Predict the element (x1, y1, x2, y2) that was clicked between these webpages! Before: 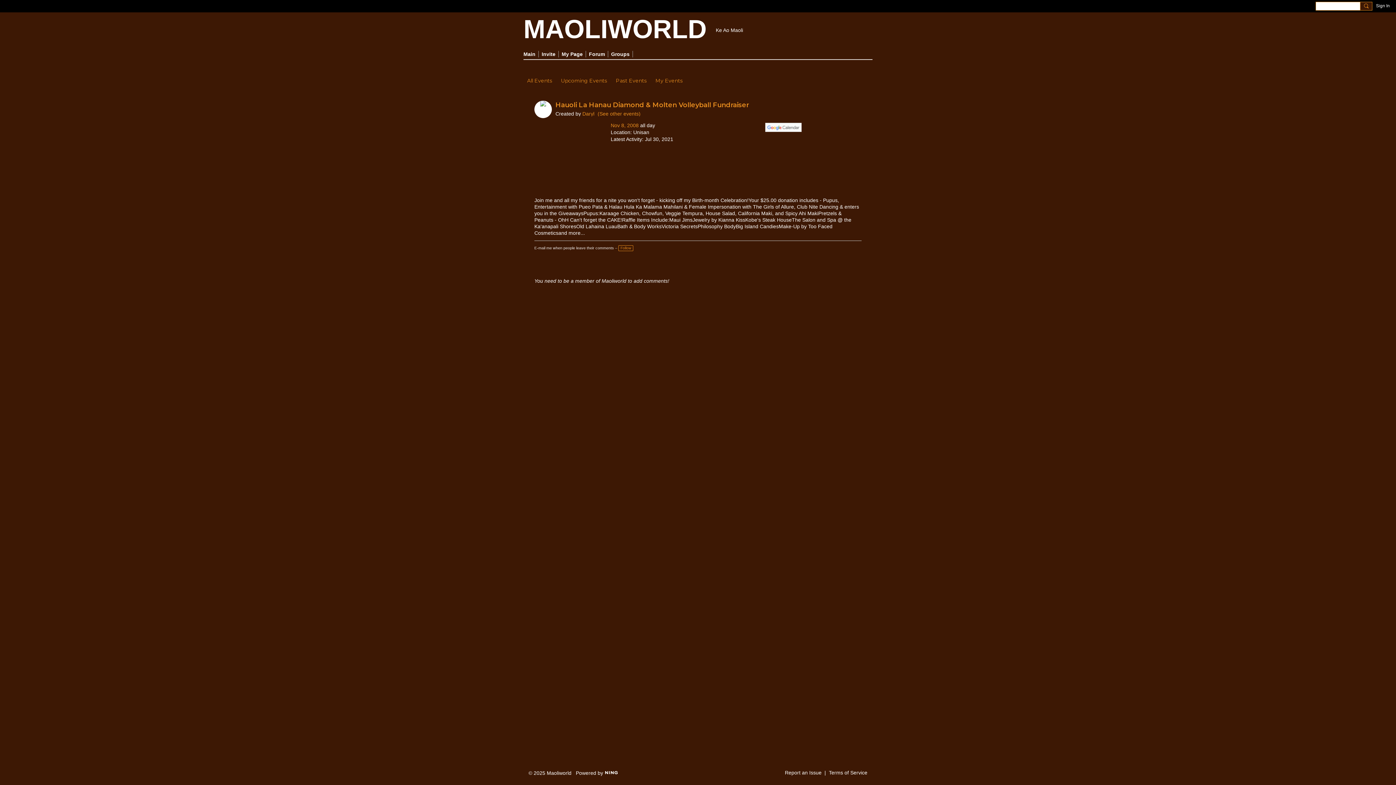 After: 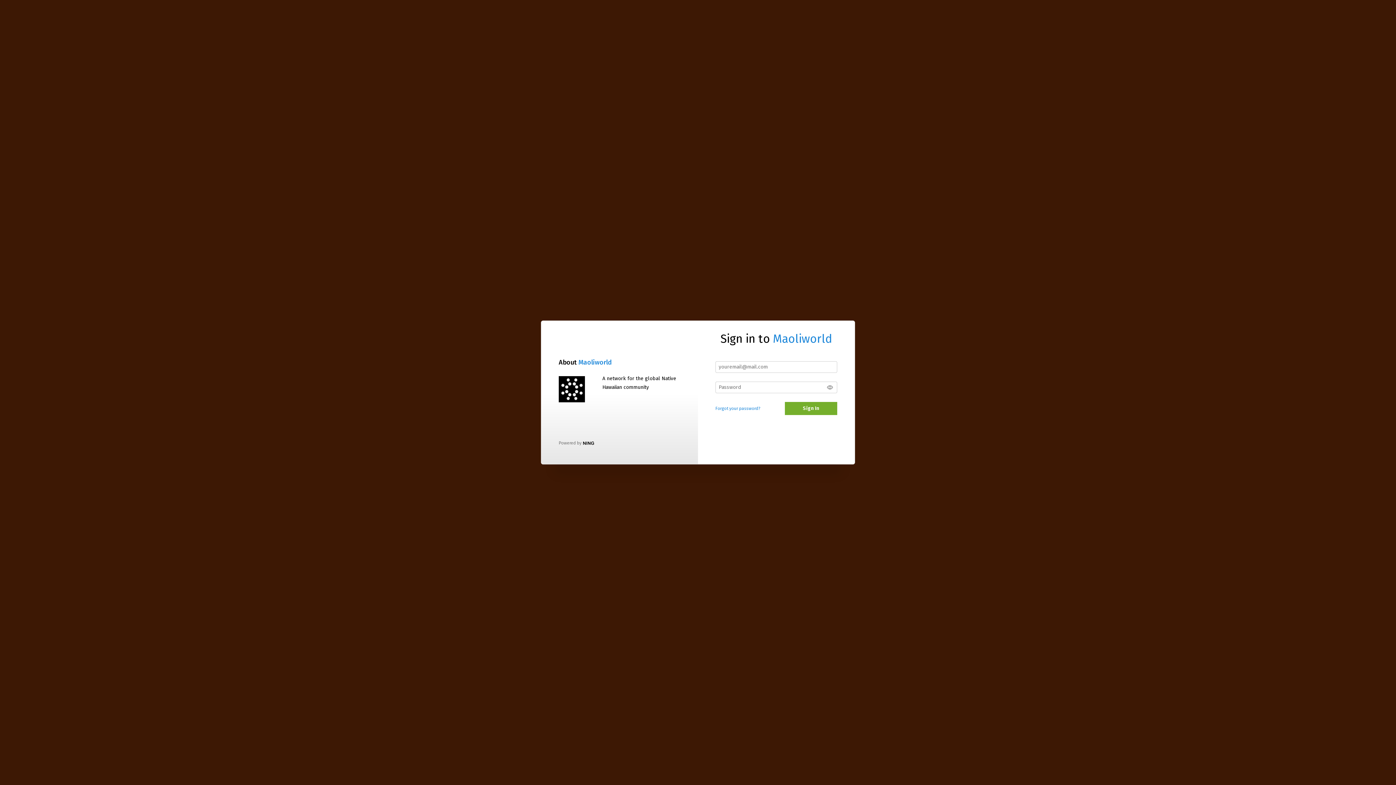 Action: bbox: (785, 770, 821, 776) label: Report an Issue